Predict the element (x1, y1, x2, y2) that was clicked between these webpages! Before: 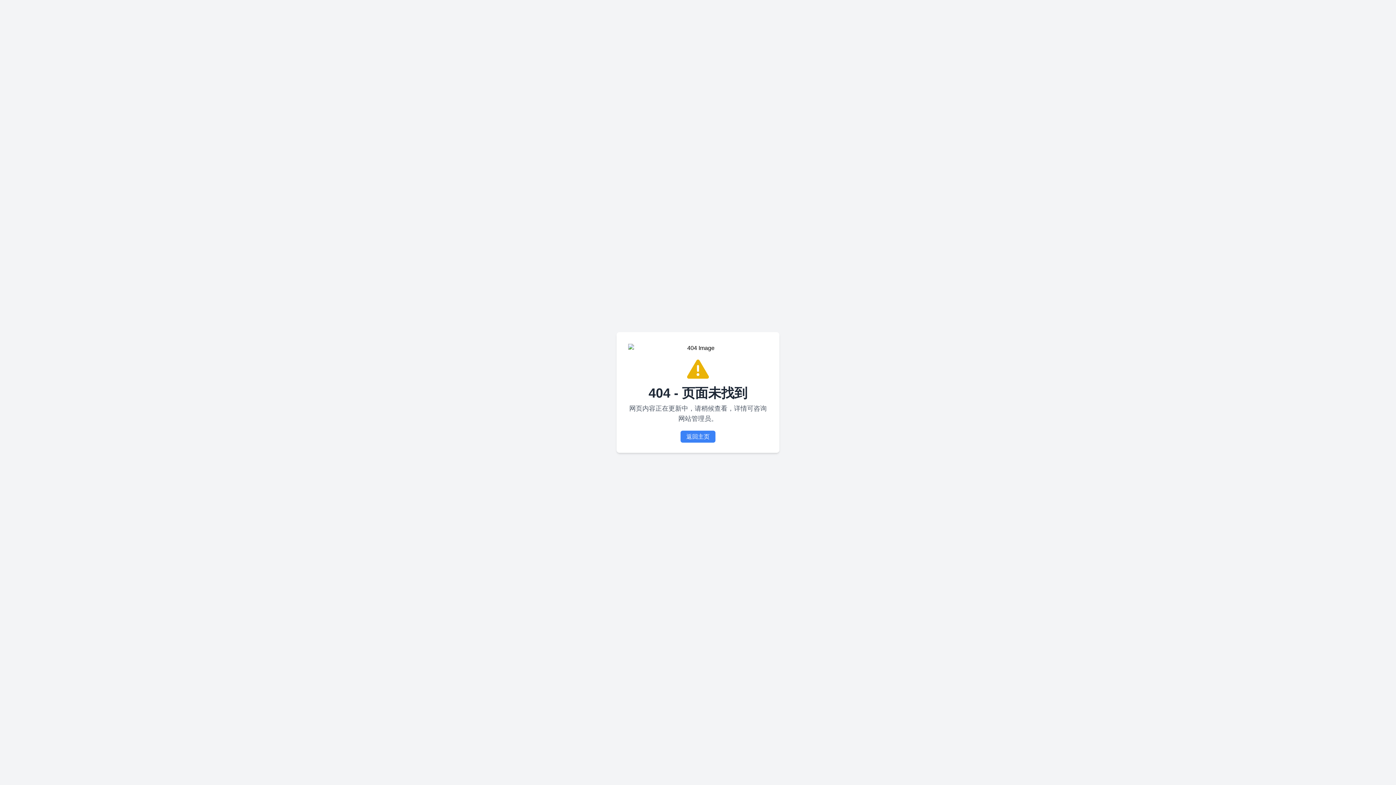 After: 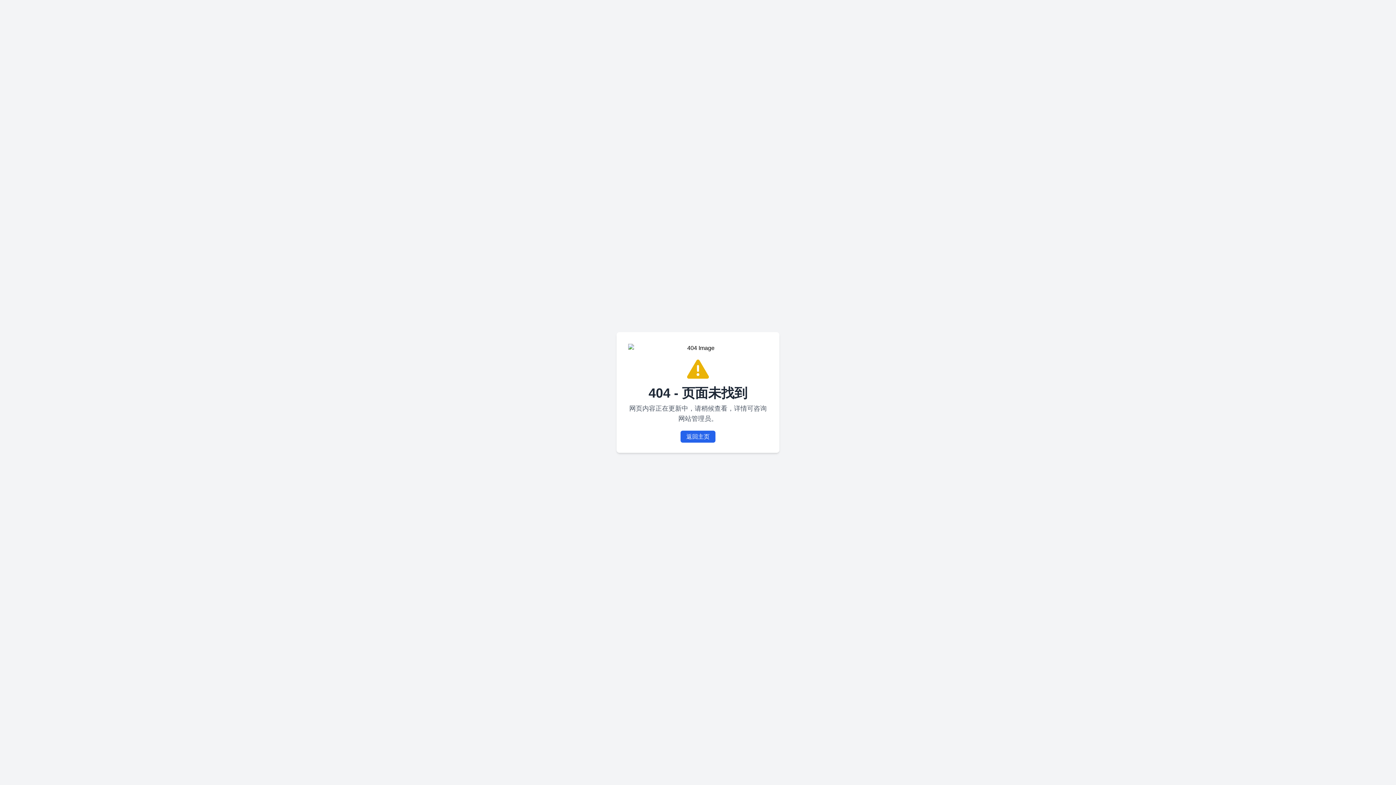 Action: label: 返回主页 bbox: (680, 430, 715, 442)